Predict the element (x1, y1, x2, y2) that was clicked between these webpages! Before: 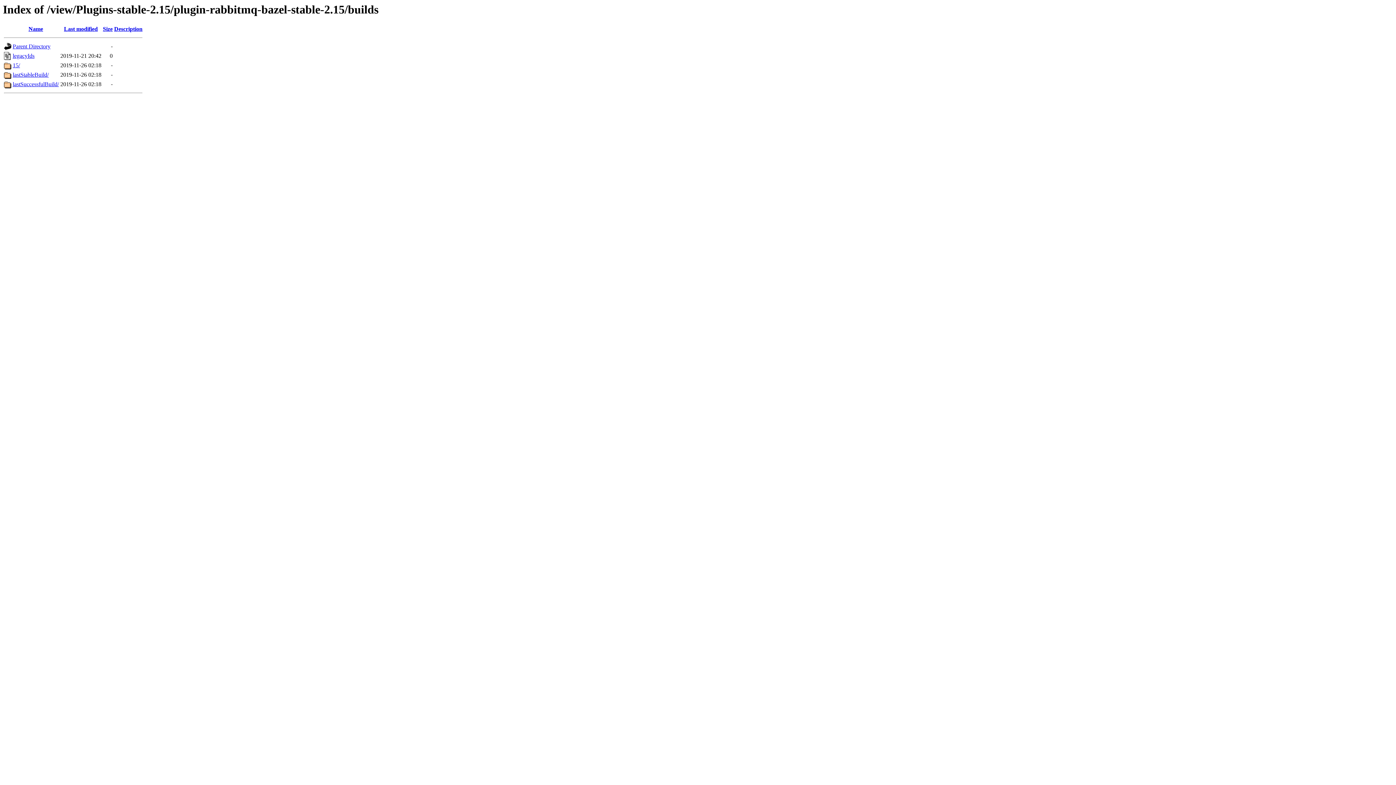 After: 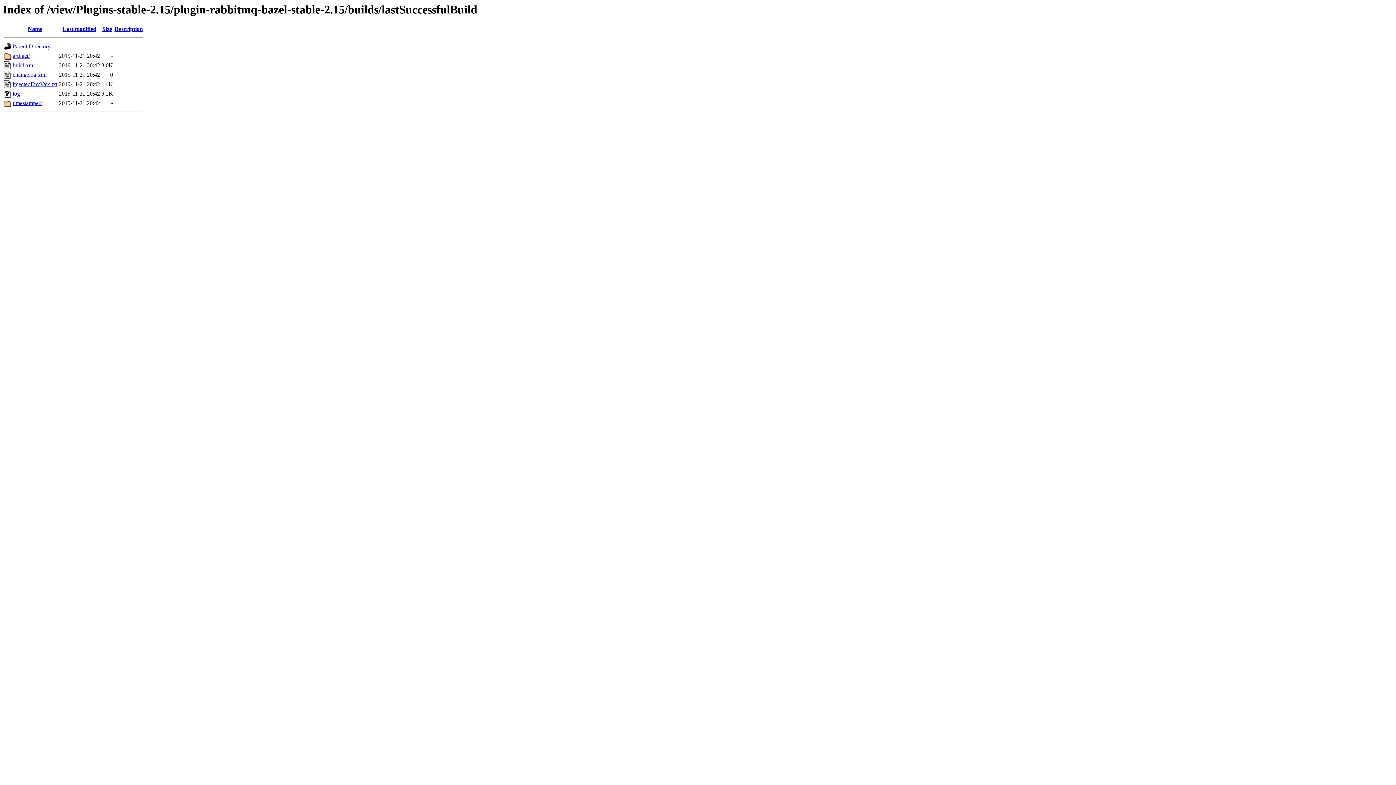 Action: label: lastSuccessfulBuild/ bbox: (12, 81, 58, 87)